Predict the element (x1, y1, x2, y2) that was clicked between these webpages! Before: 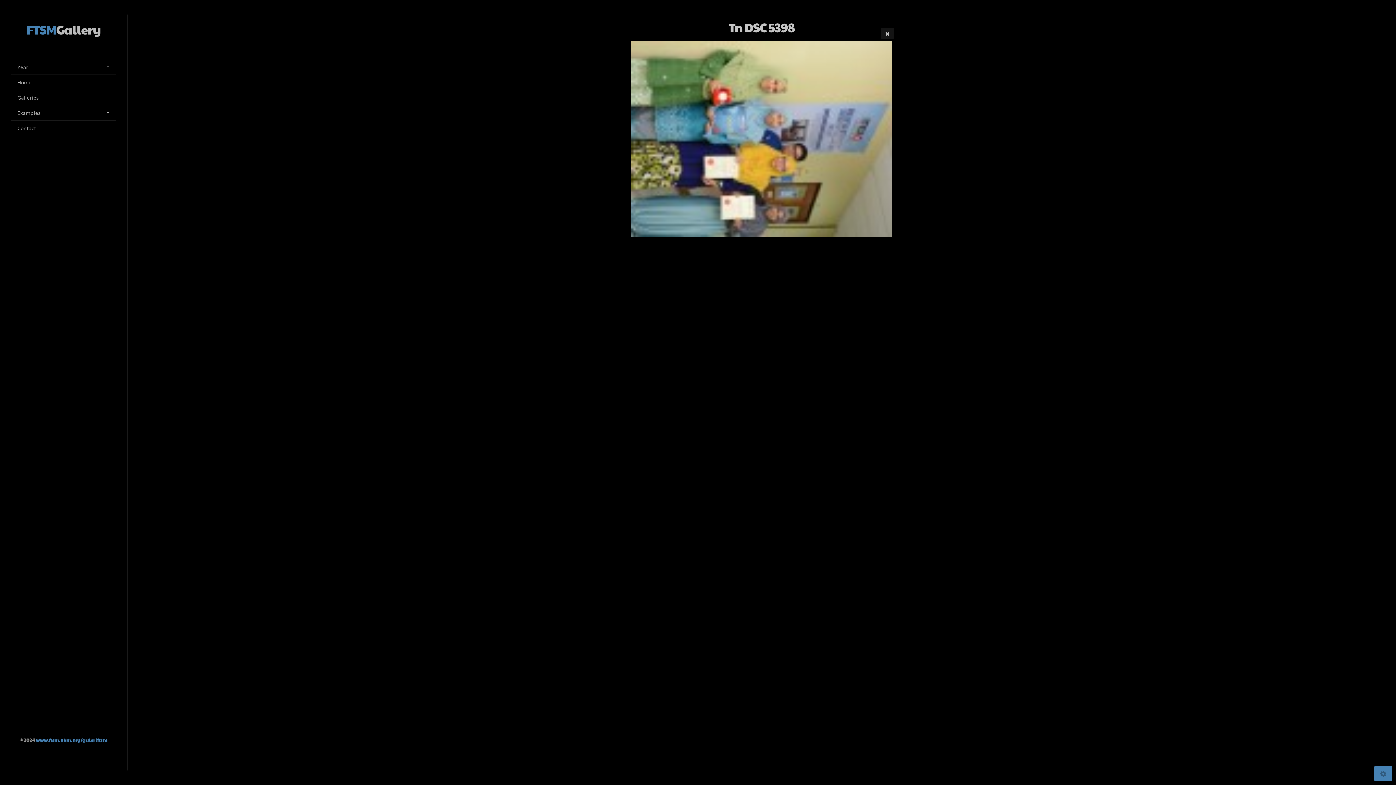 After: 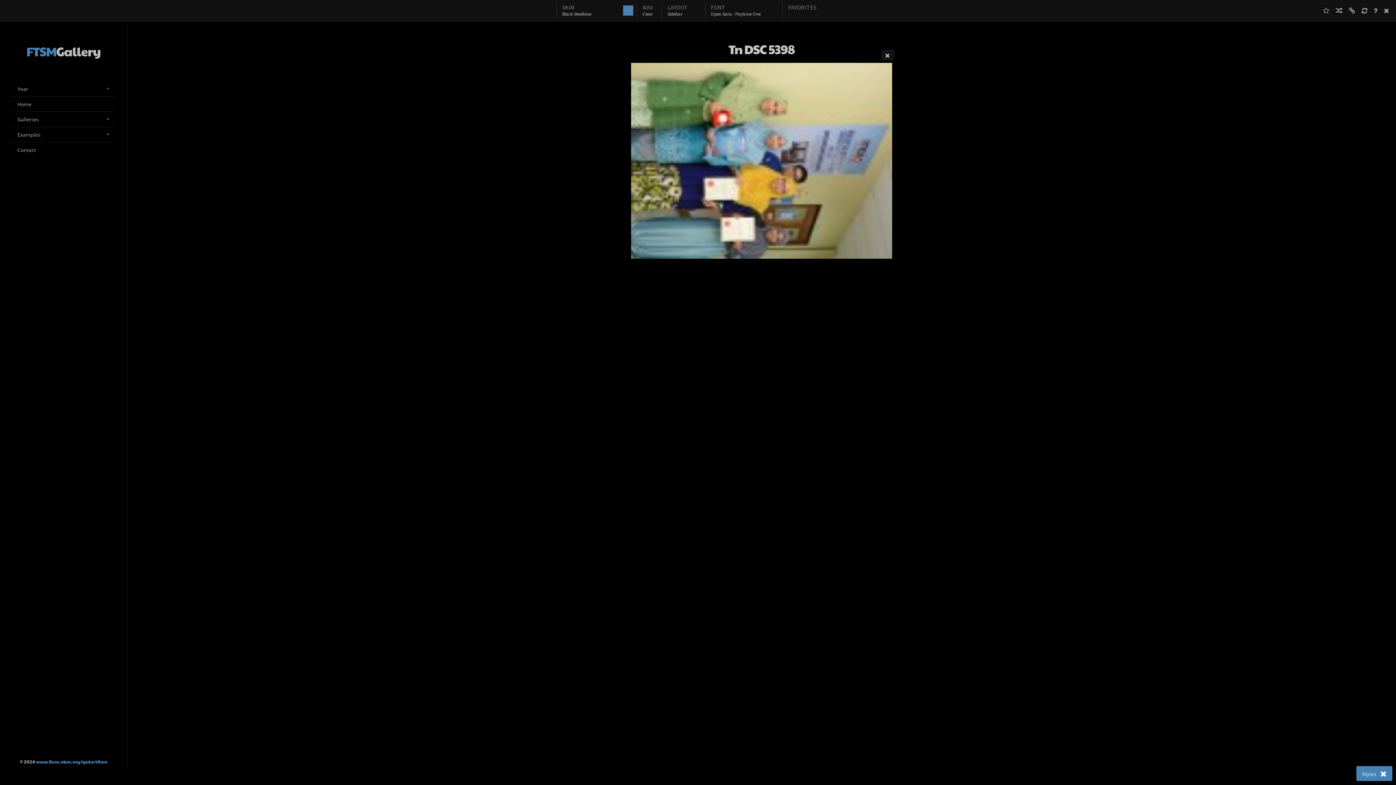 Action: bbox: (1374, 766, 1392, 781)